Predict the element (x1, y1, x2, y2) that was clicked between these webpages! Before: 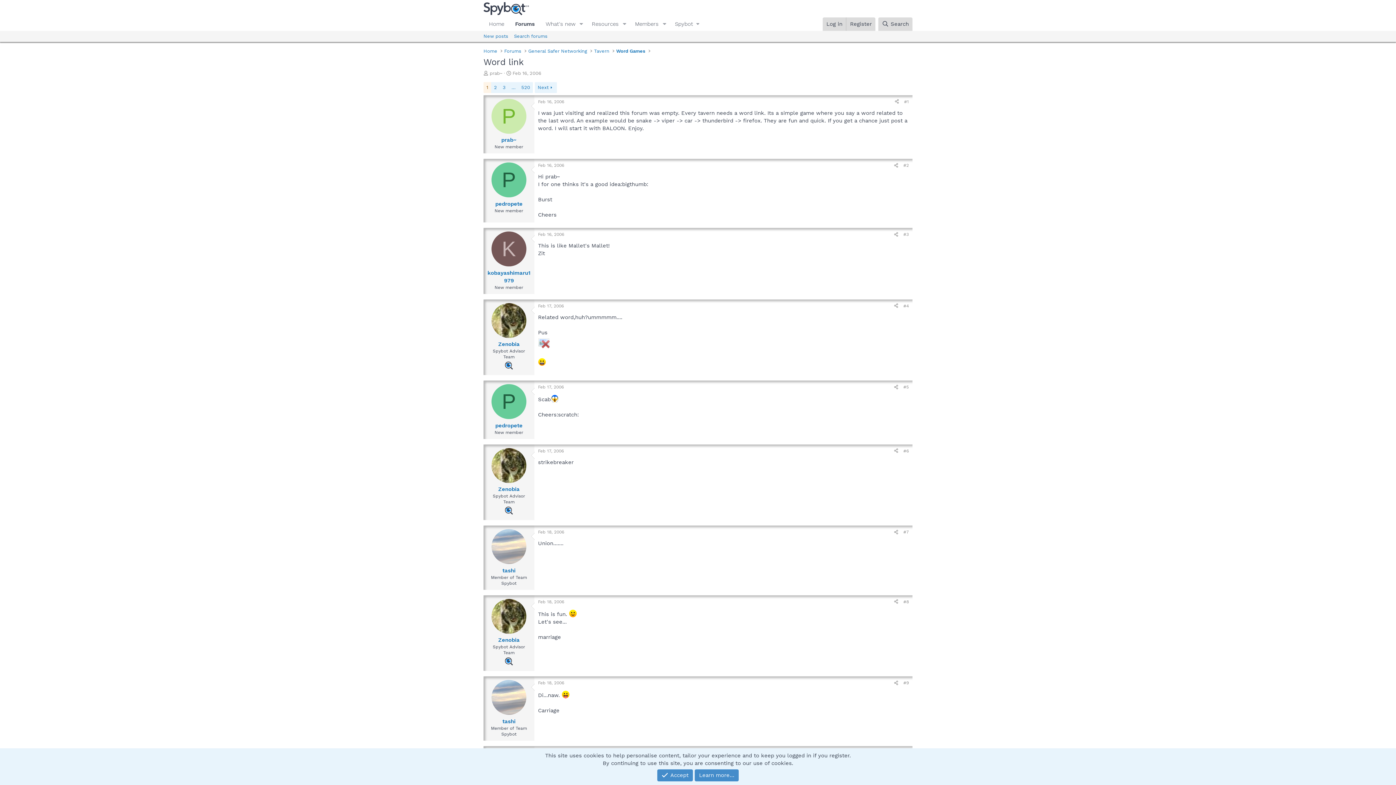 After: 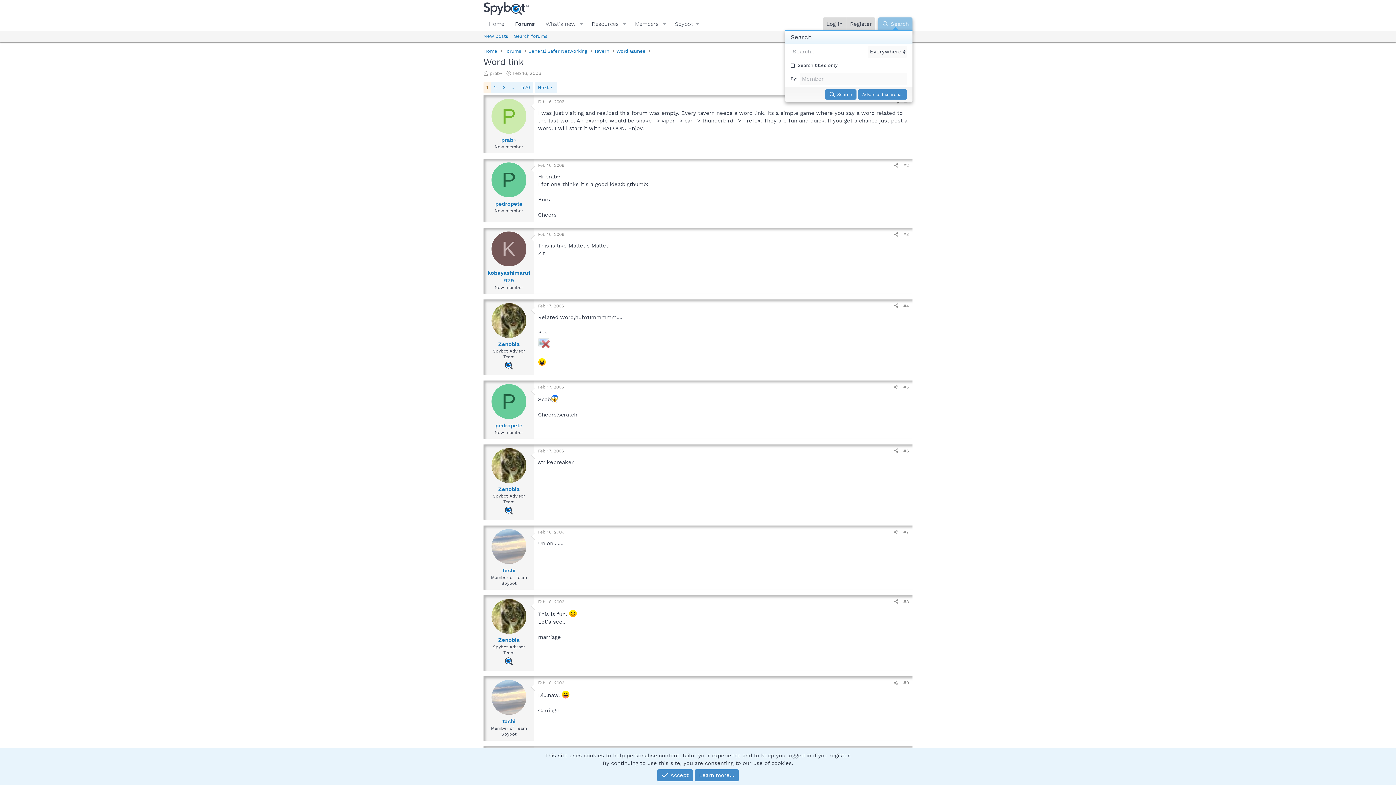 Action: bbox: (878, 17, 912, 30) label: Search